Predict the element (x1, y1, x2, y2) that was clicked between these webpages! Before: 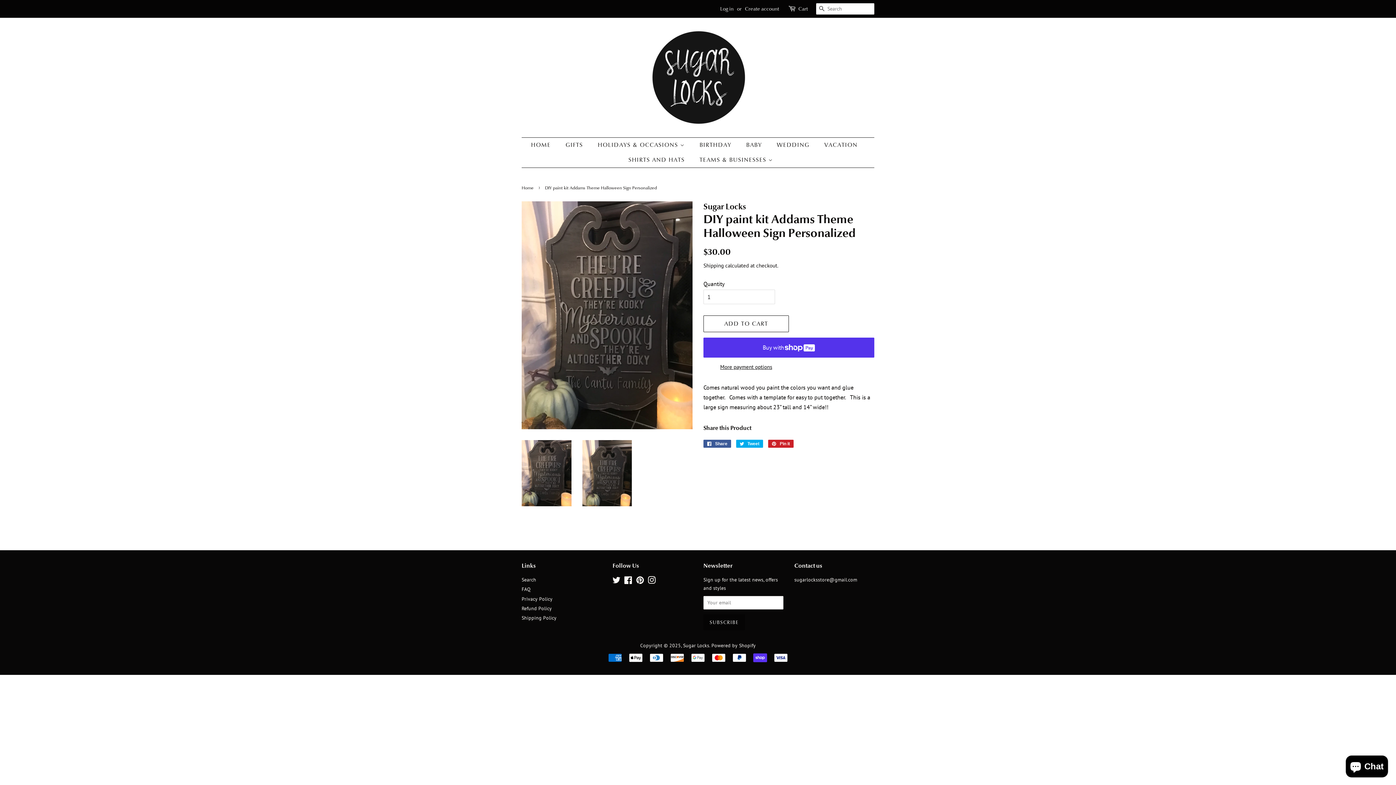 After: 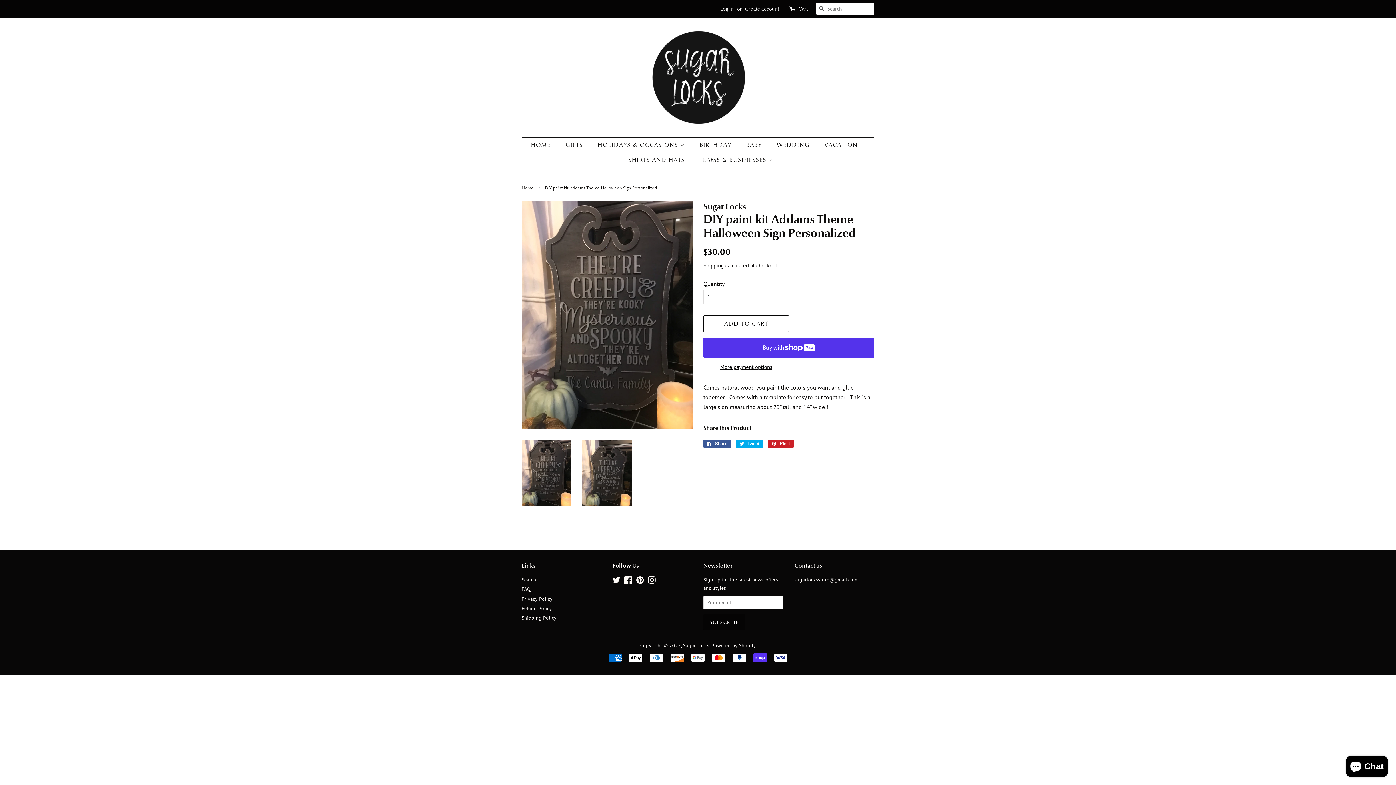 Action: bbox: (521, 440, 571, 506)